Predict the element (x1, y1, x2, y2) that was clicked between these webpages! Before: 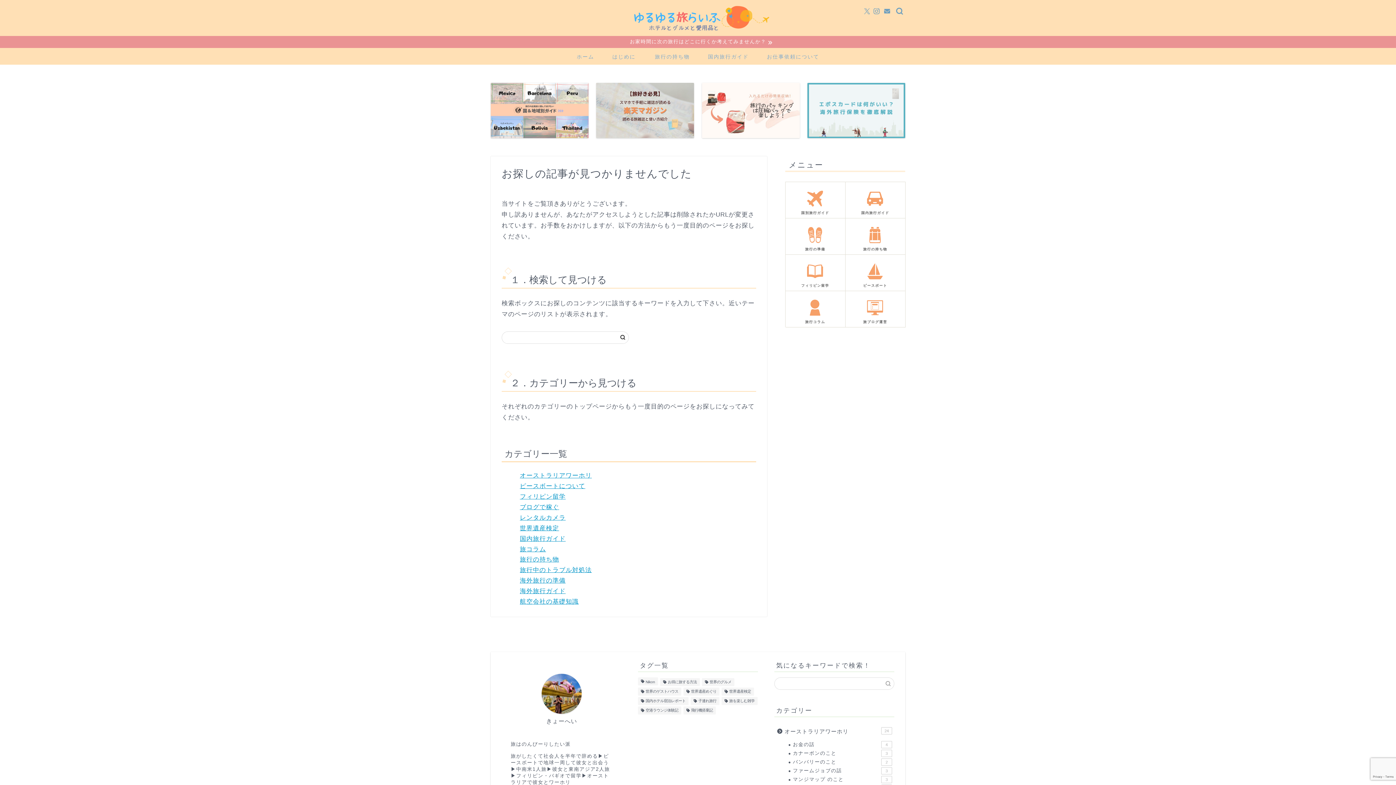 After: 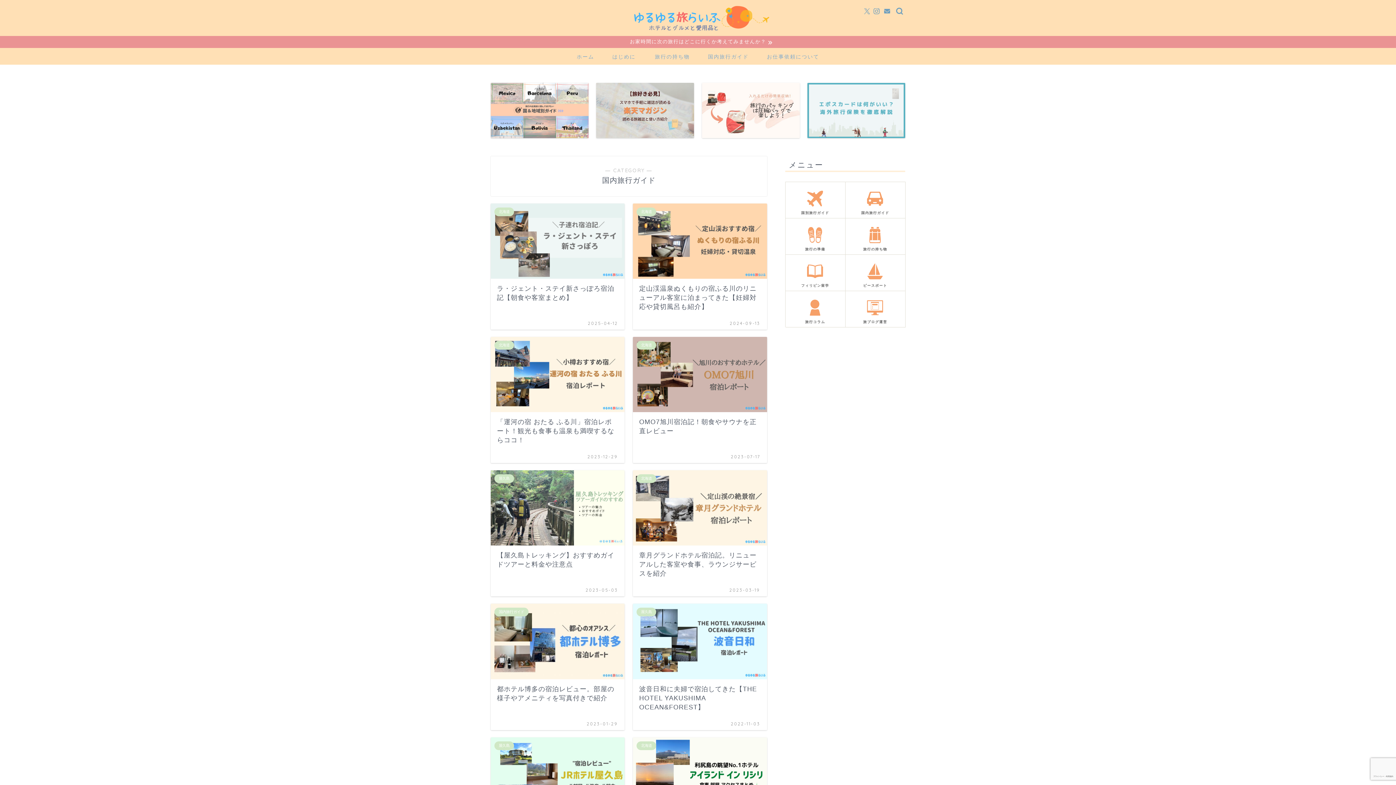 Action: label: 国内旅行ガイド bbox: (699, 48, 758, 64)